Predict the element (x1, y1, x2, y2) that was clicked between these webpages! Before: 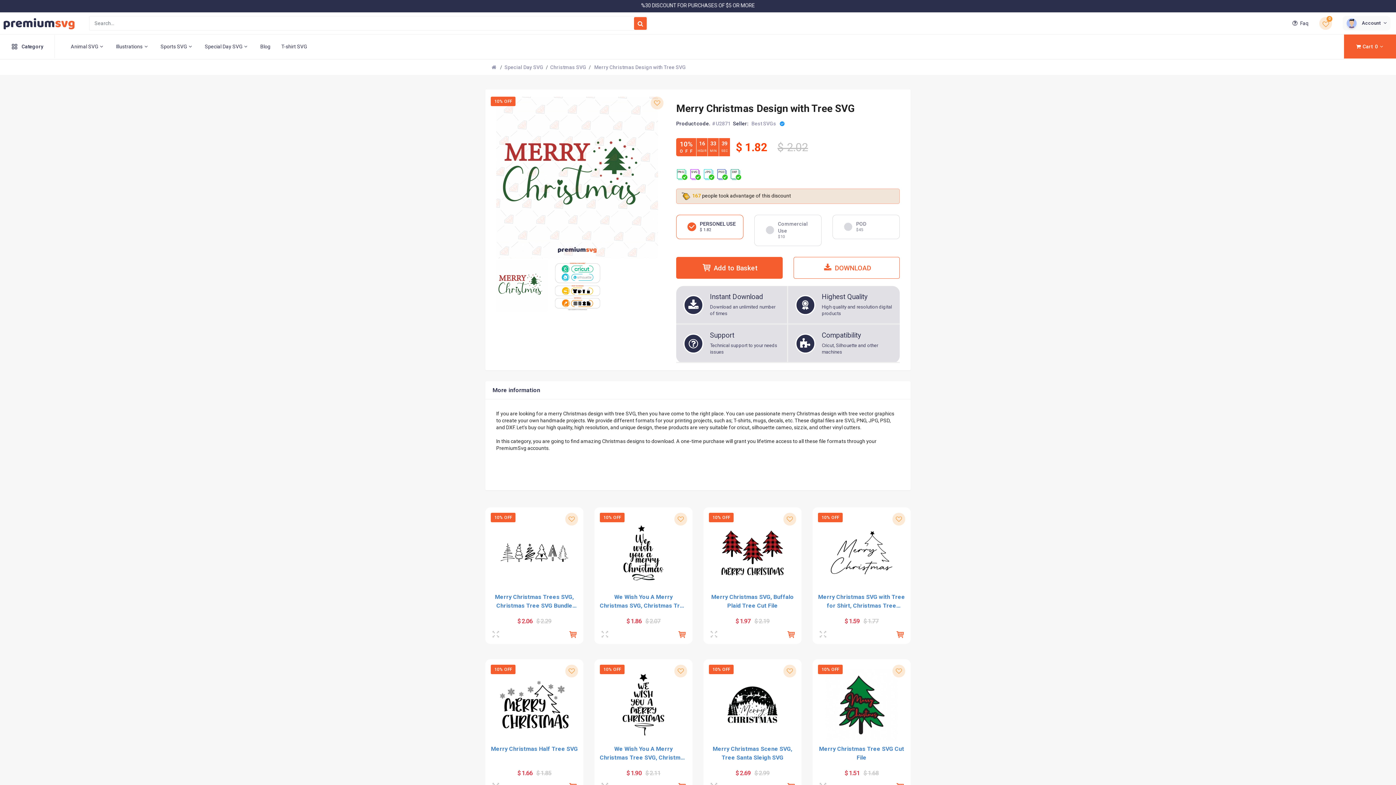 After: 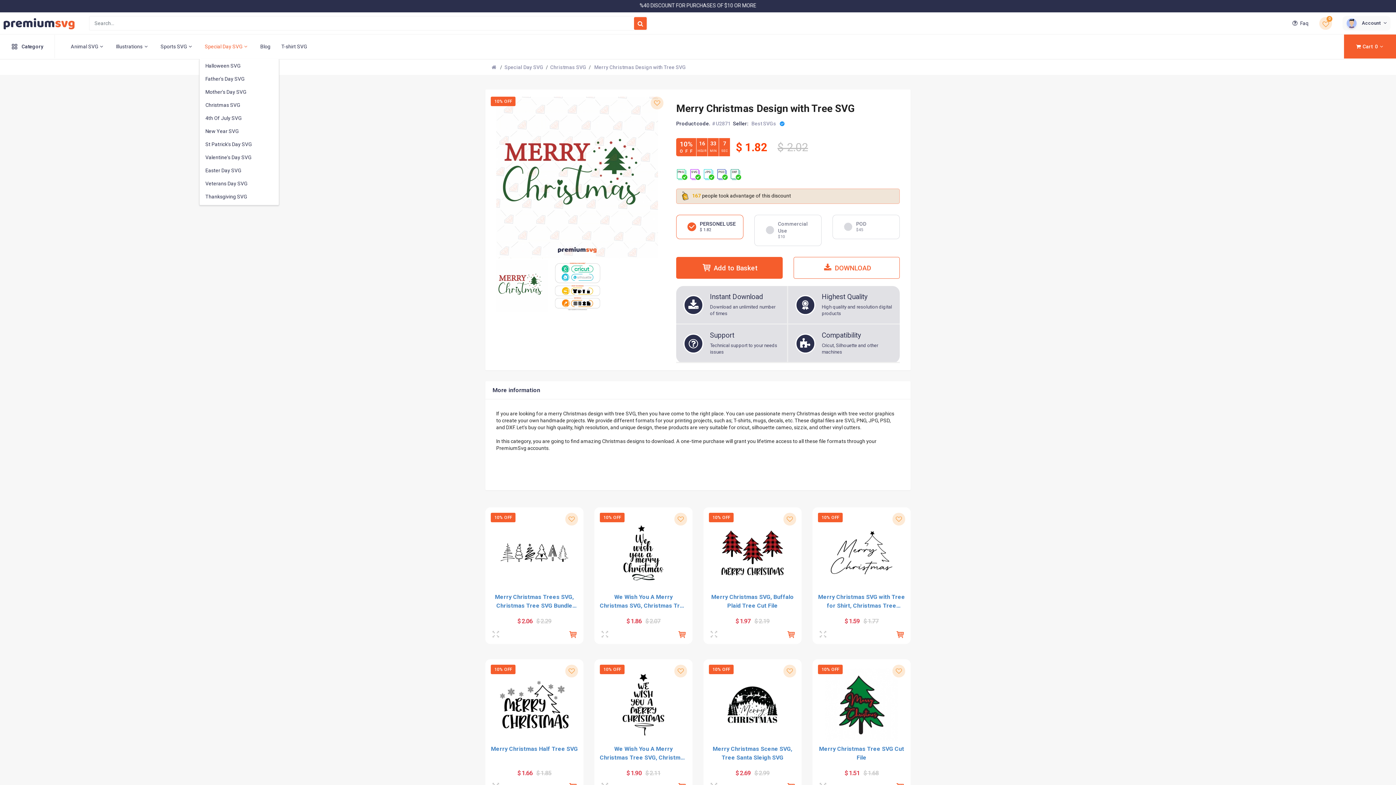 Action: bbox: (199, 39, 254, 53) label: Special Day SVG